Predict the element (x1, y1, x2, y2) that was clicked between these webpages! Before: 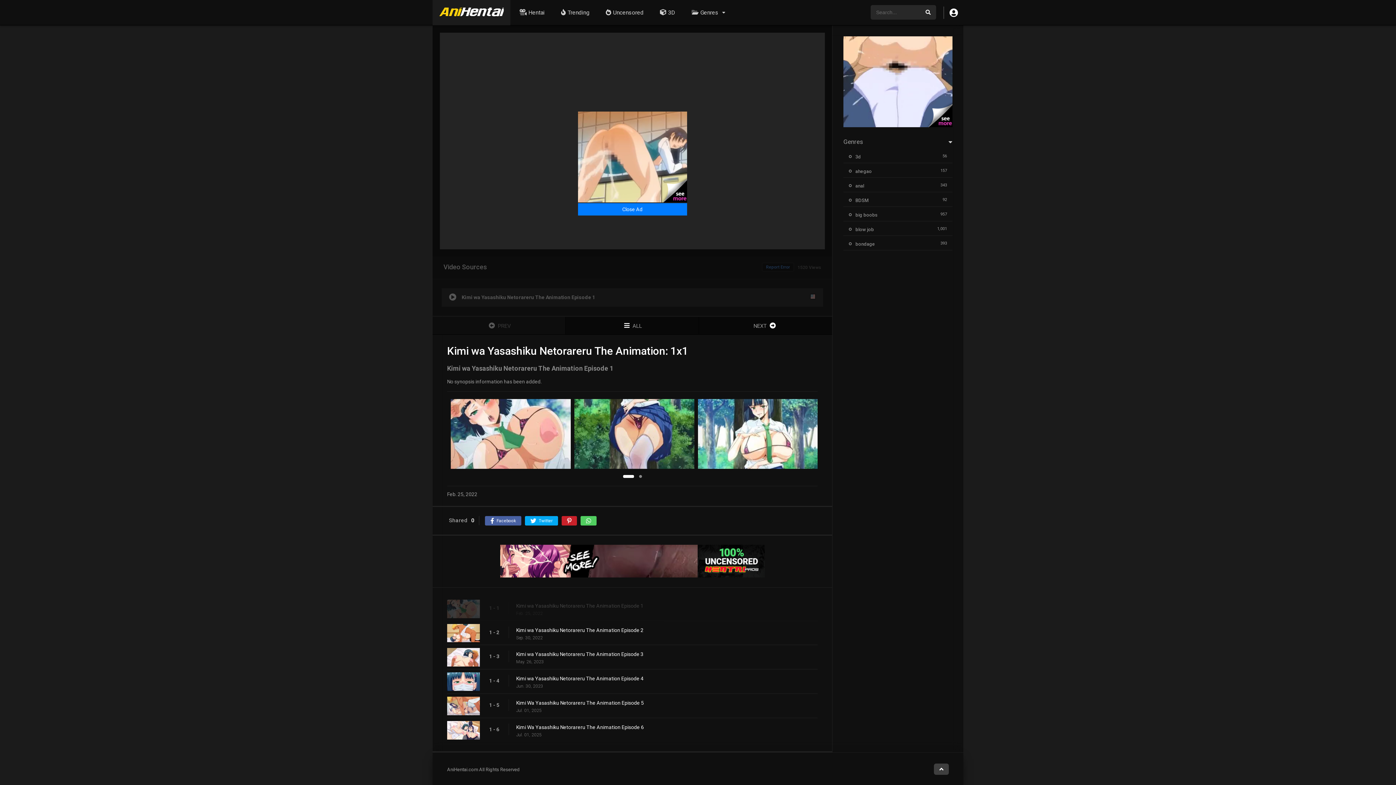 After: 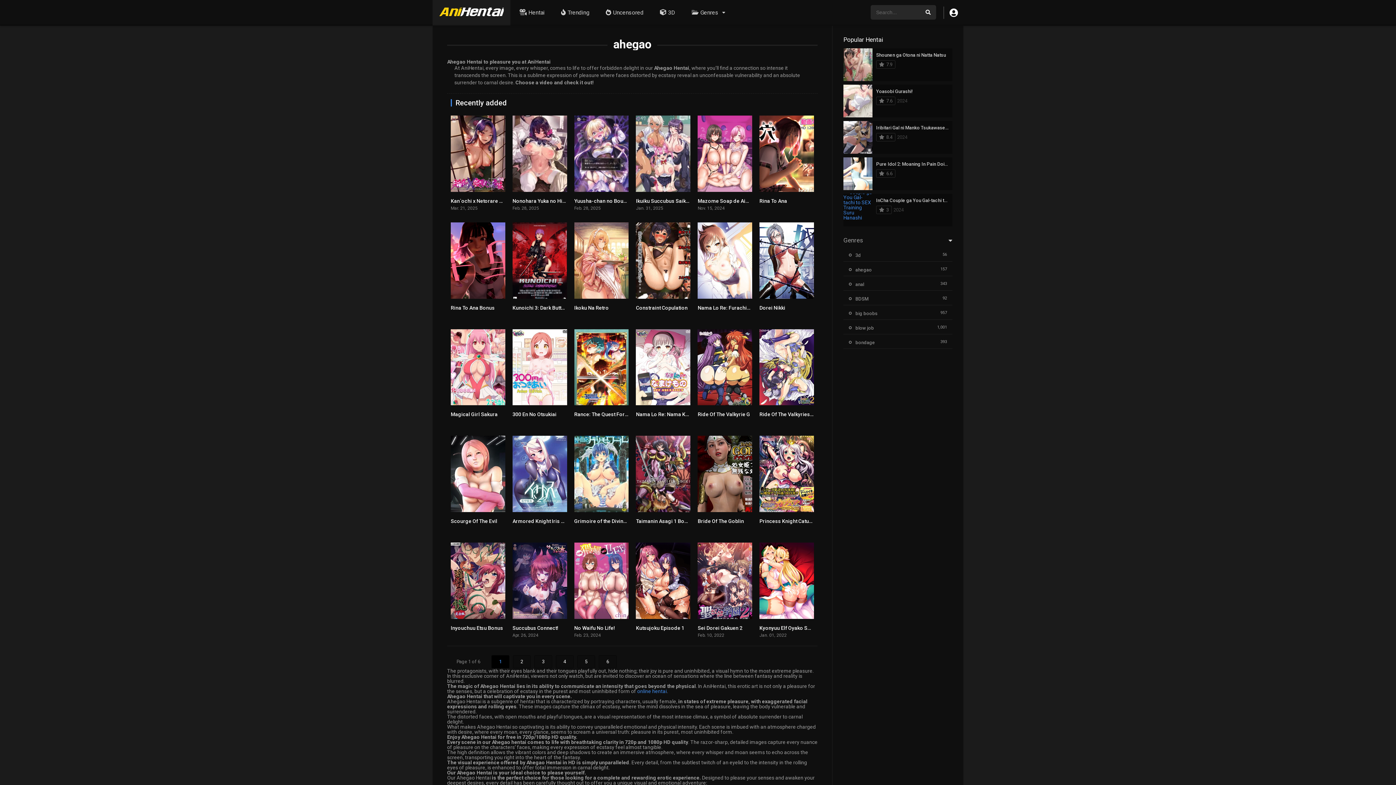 Action: label: ahegao bbox: (849, 168, 872, 174)